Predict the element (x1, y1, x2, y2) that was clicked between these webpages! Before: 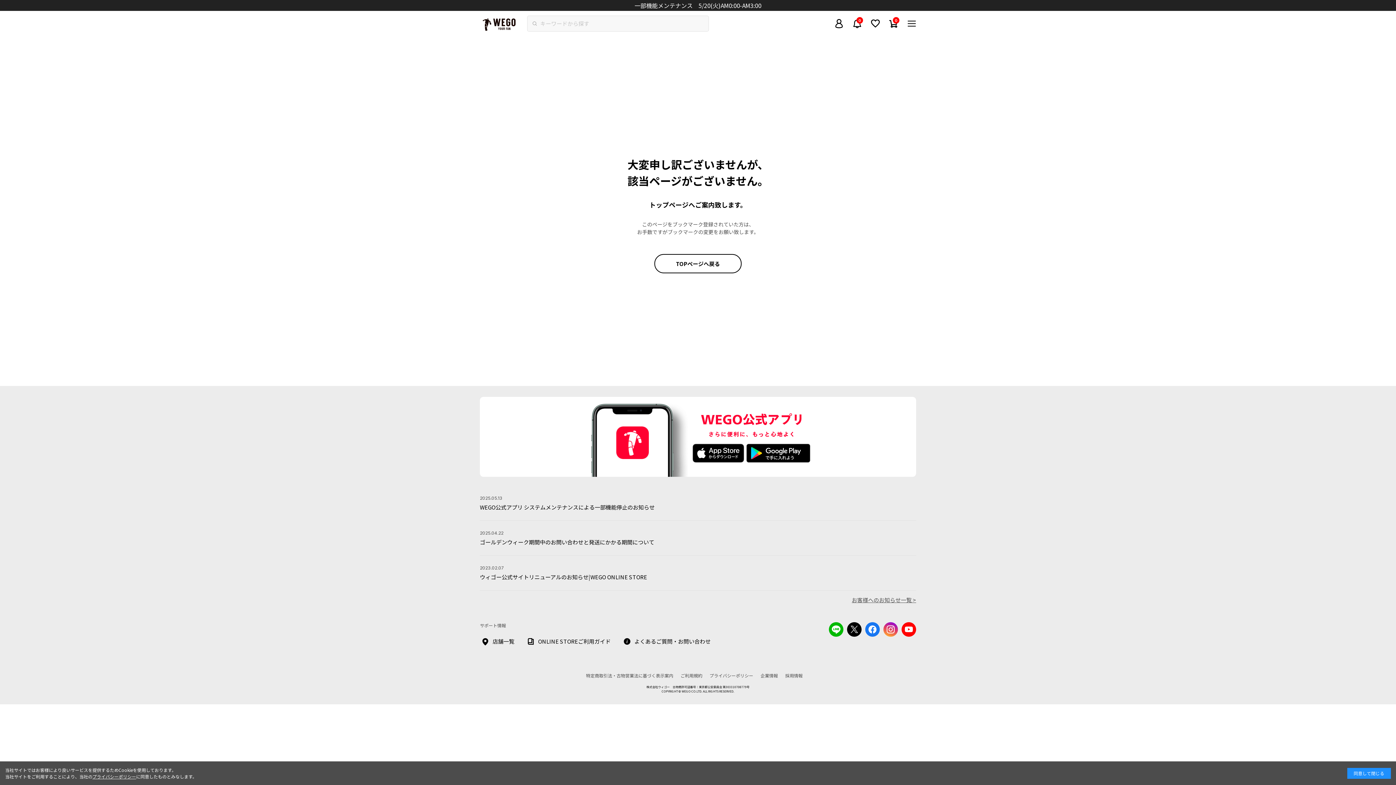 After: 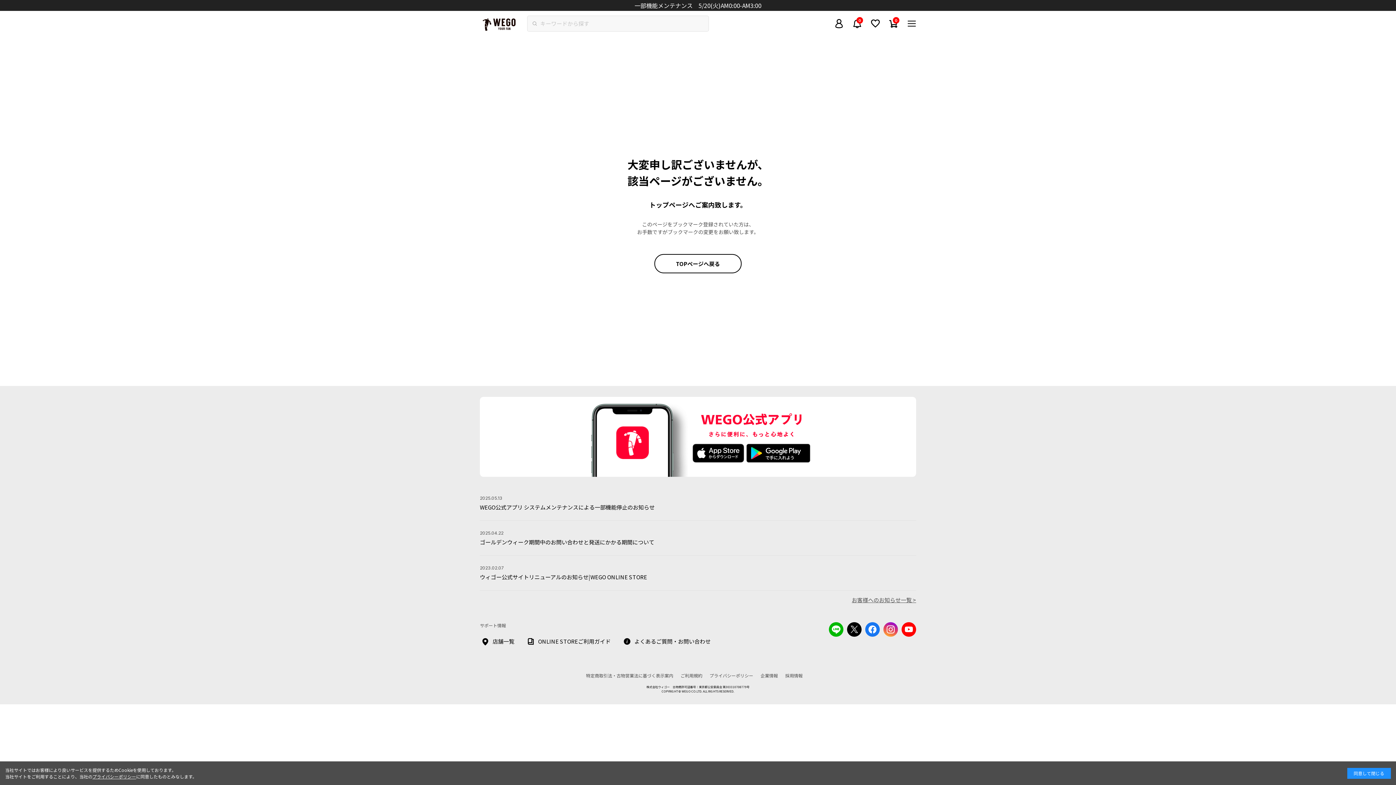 Action: bbox: (847, 622, 861, 637)